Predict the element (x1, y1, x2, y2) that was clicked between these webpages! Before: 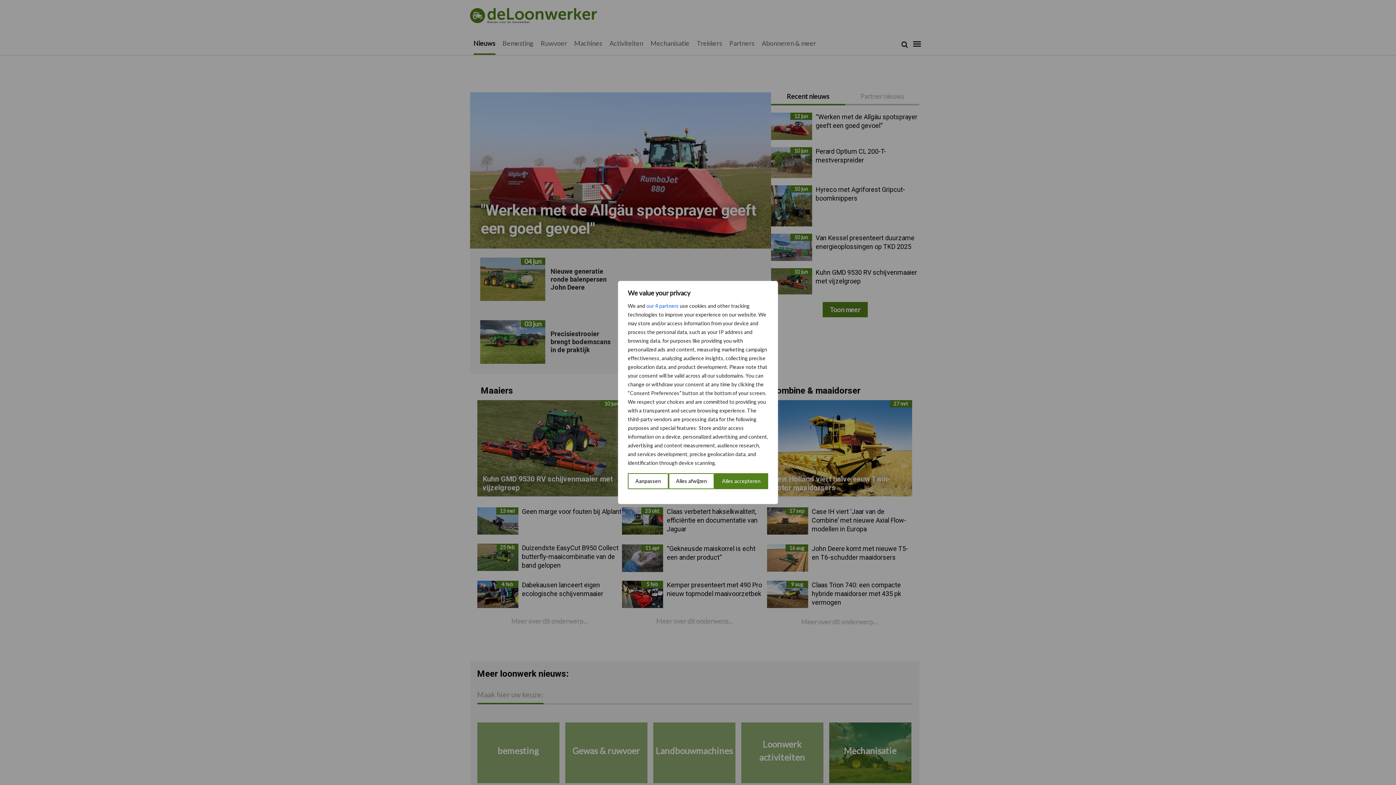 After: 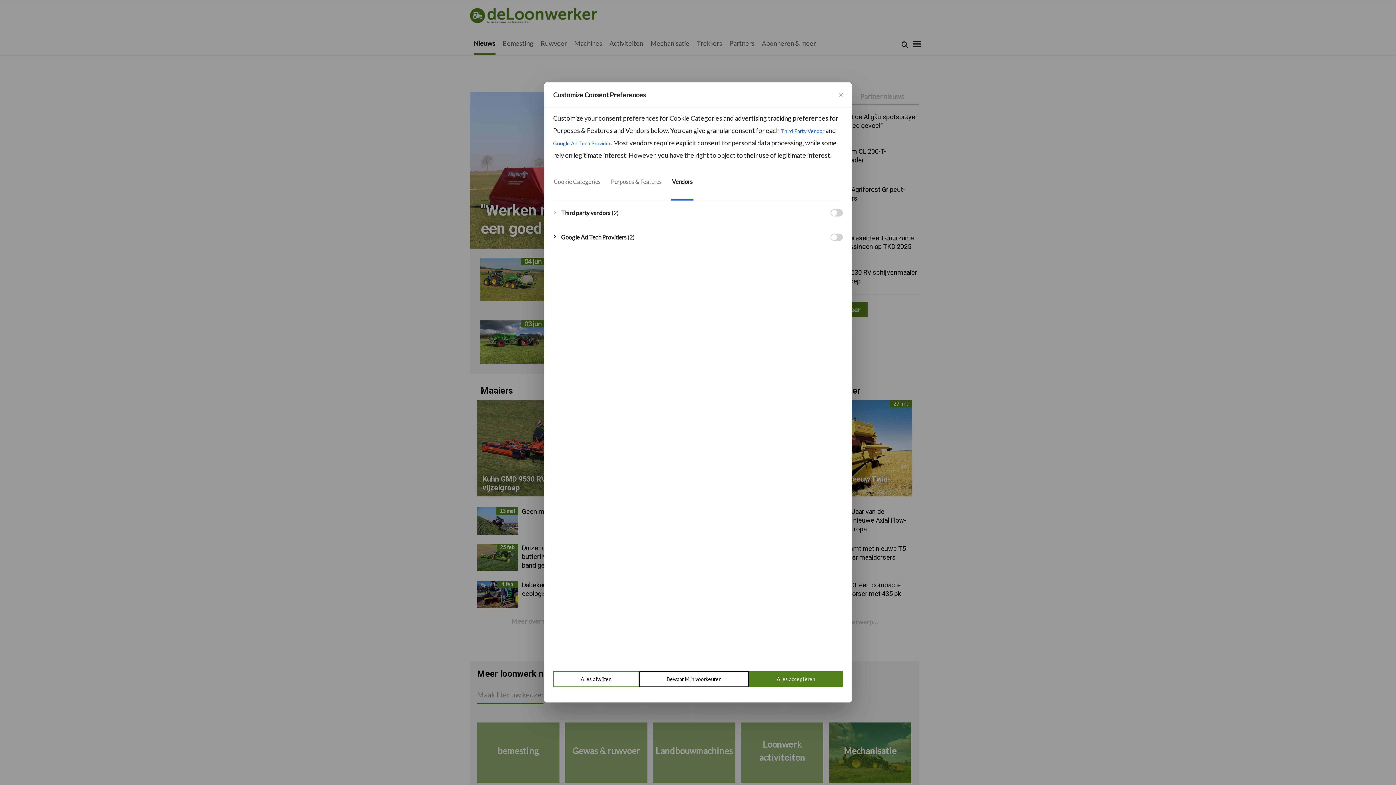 Action: bbox: (646, 301, 678, 310) label: Open vendor list